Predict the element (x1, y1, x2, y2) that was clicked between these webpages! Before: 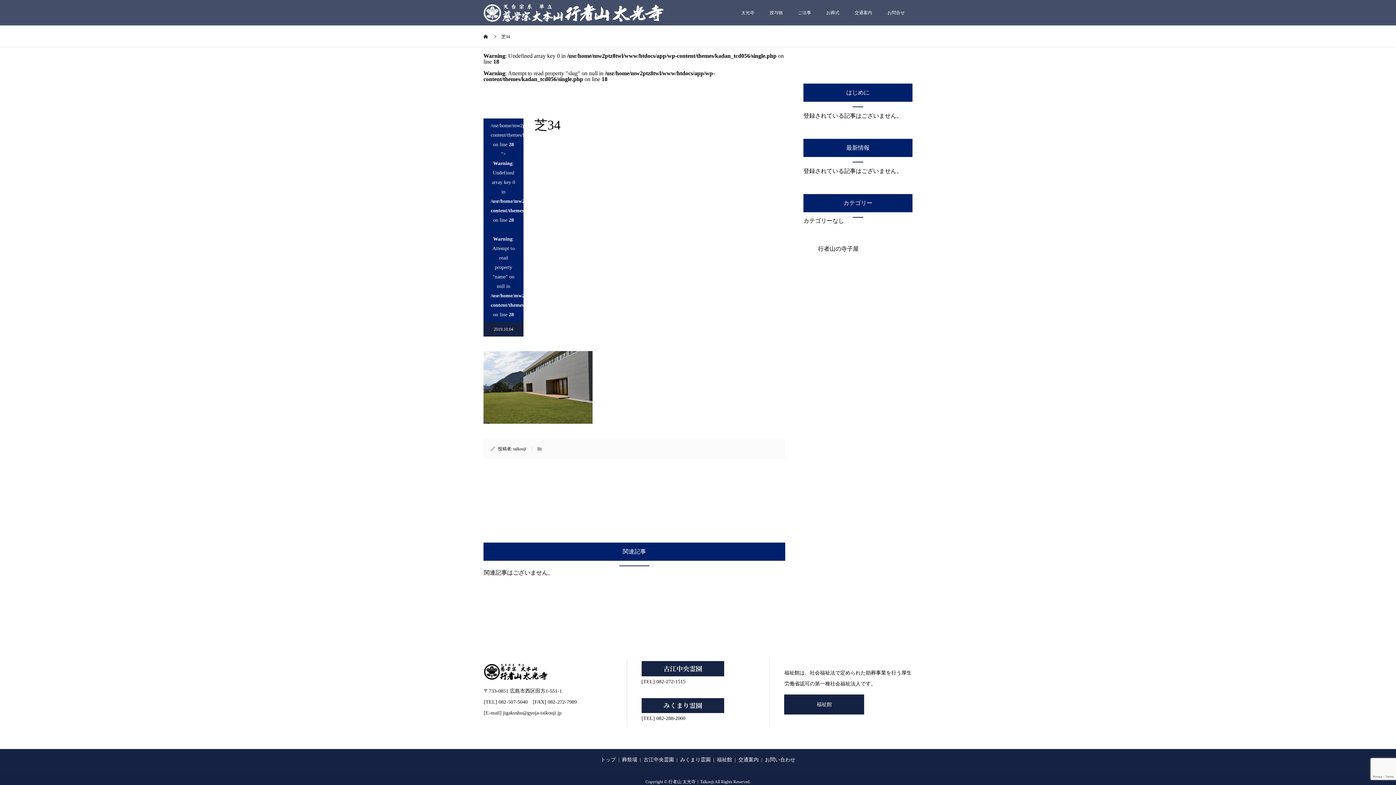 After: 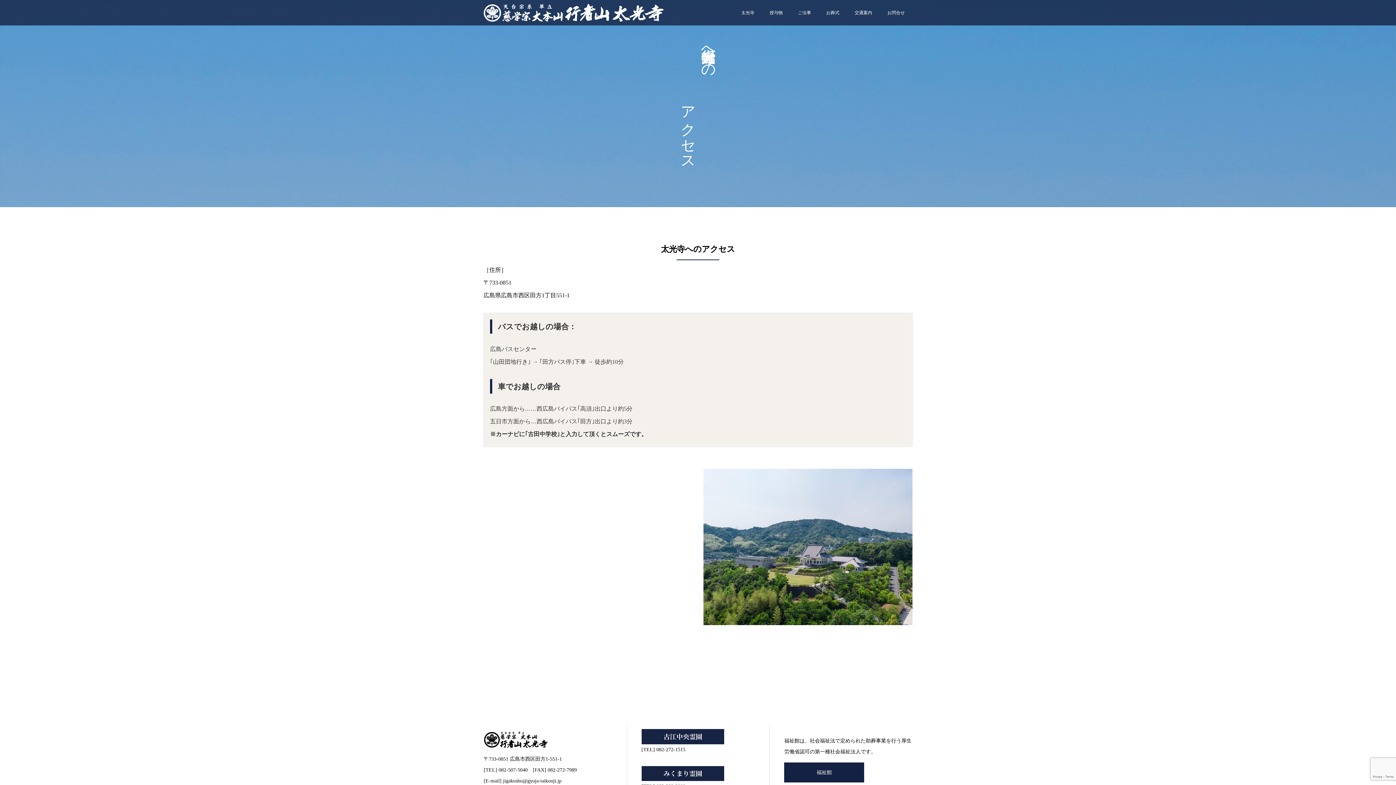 Action: bbox: (847, 0, 880, 25) label: 交通案内